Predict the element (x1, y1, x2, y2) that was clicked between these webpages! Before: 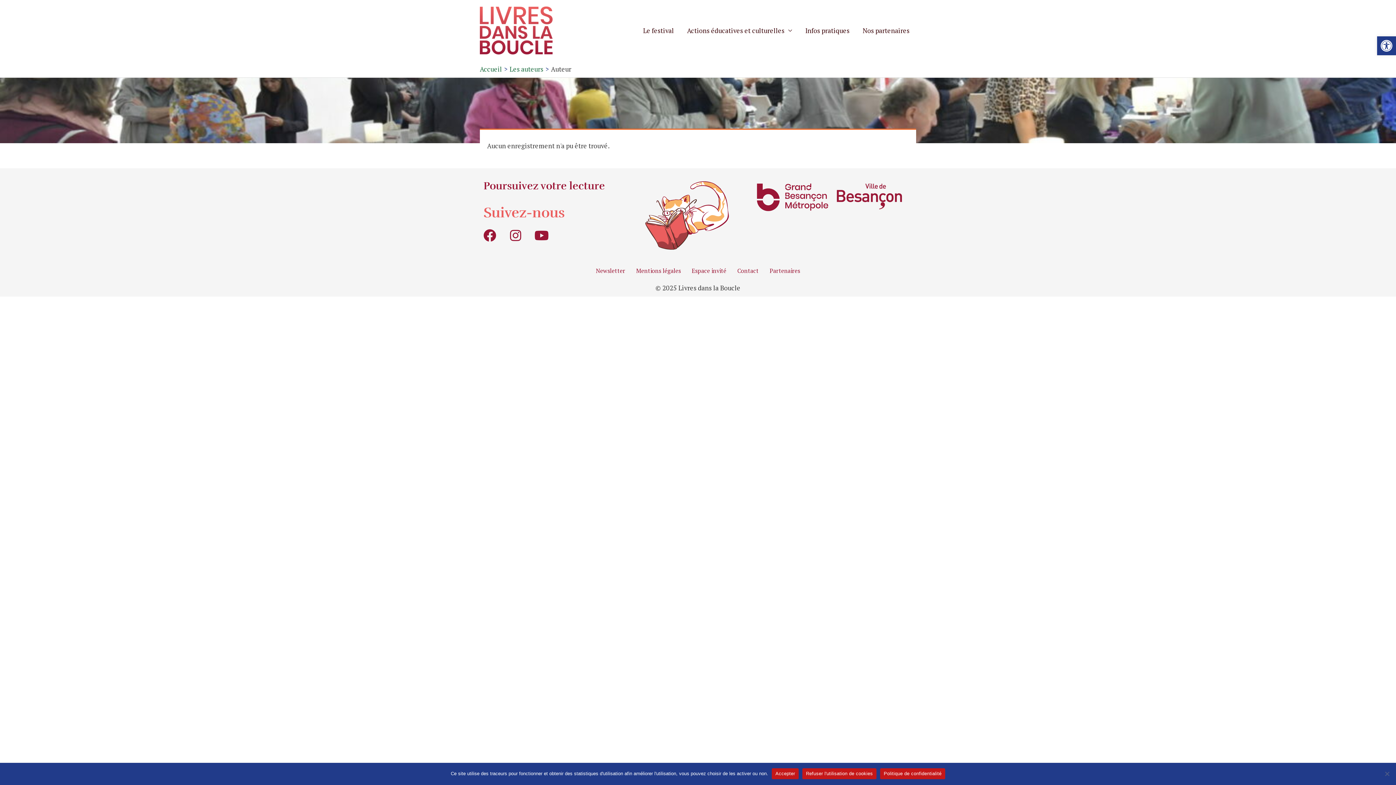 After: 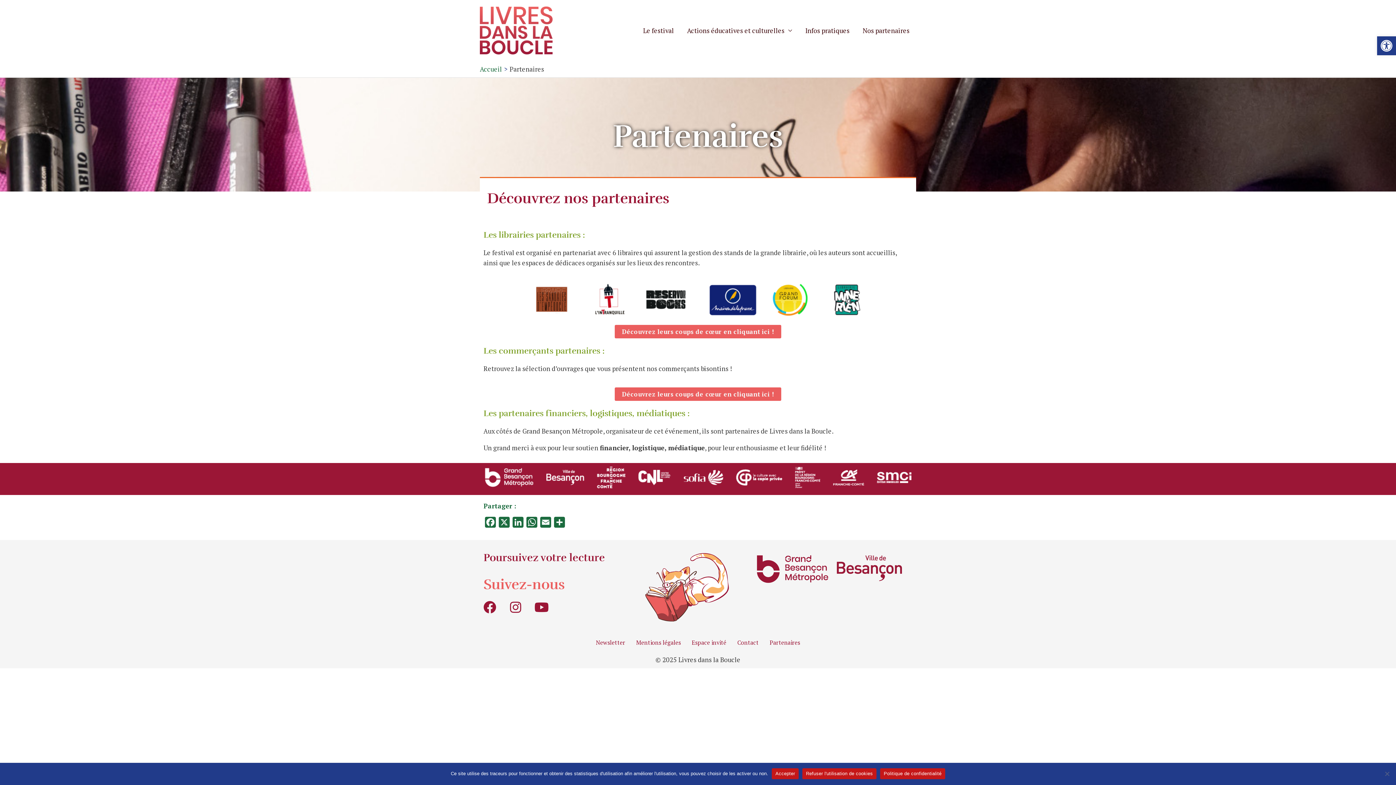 Action: bbox: (856, 17, 916, 43) label: Nos partenaires